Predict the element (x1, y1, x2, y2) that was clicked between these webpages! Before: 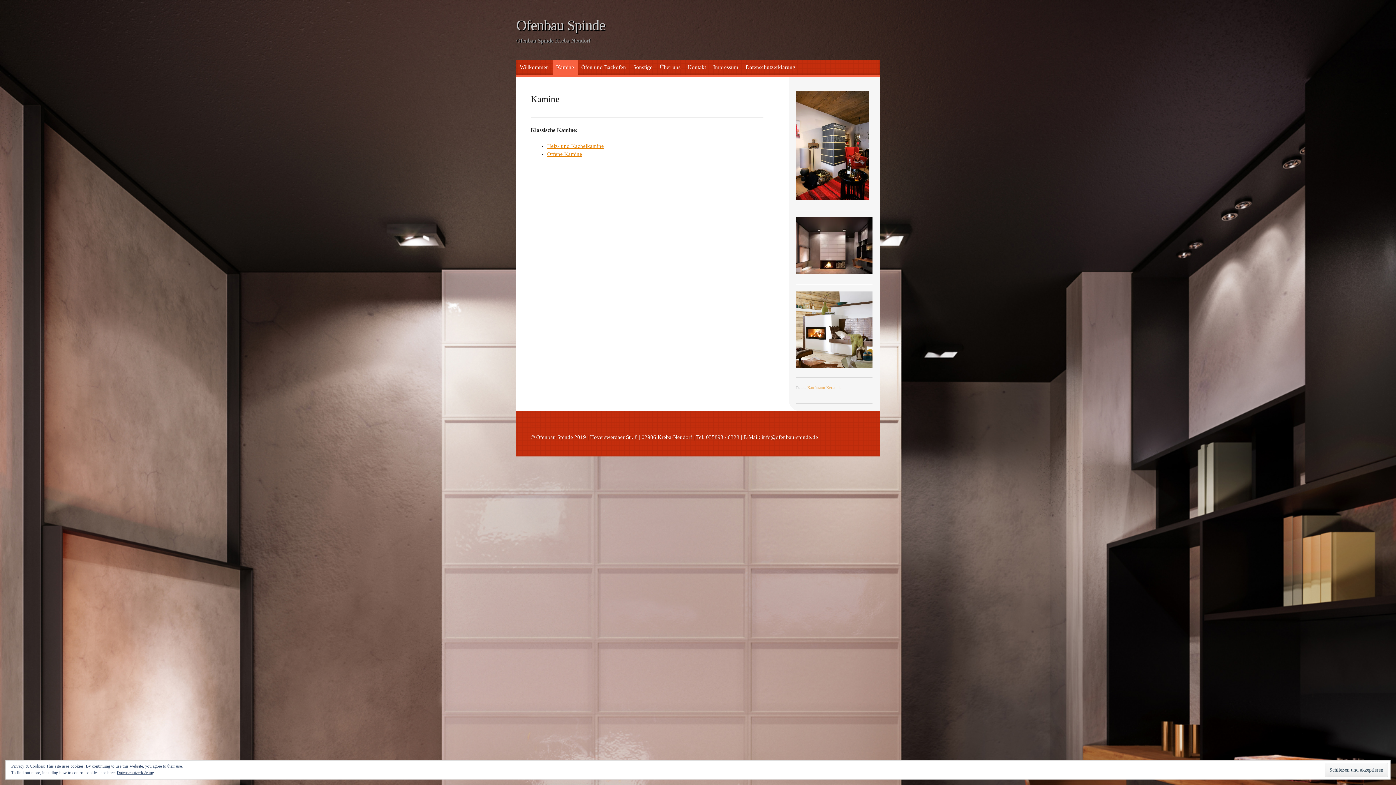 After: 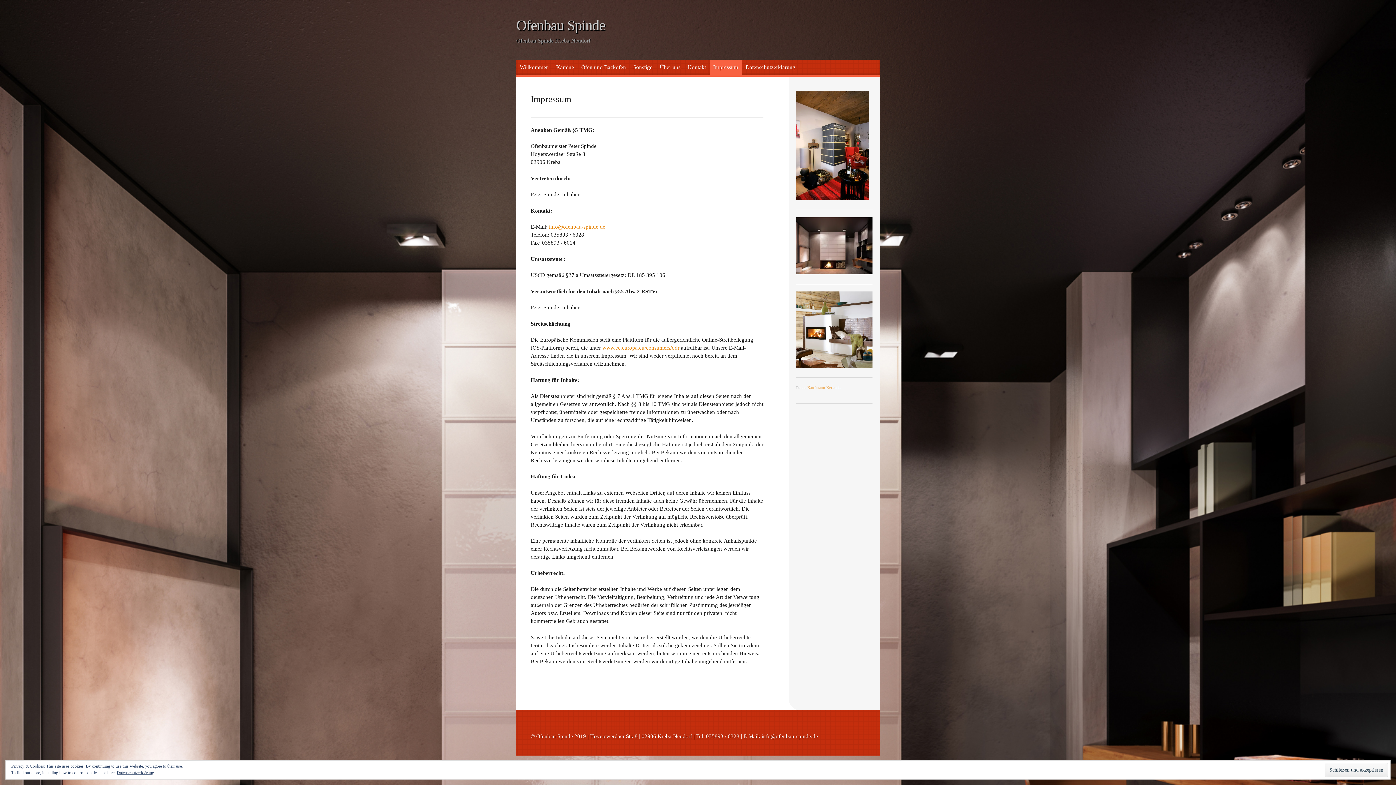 Action: bbox: (709, 59, 742, 74) label: Impressum